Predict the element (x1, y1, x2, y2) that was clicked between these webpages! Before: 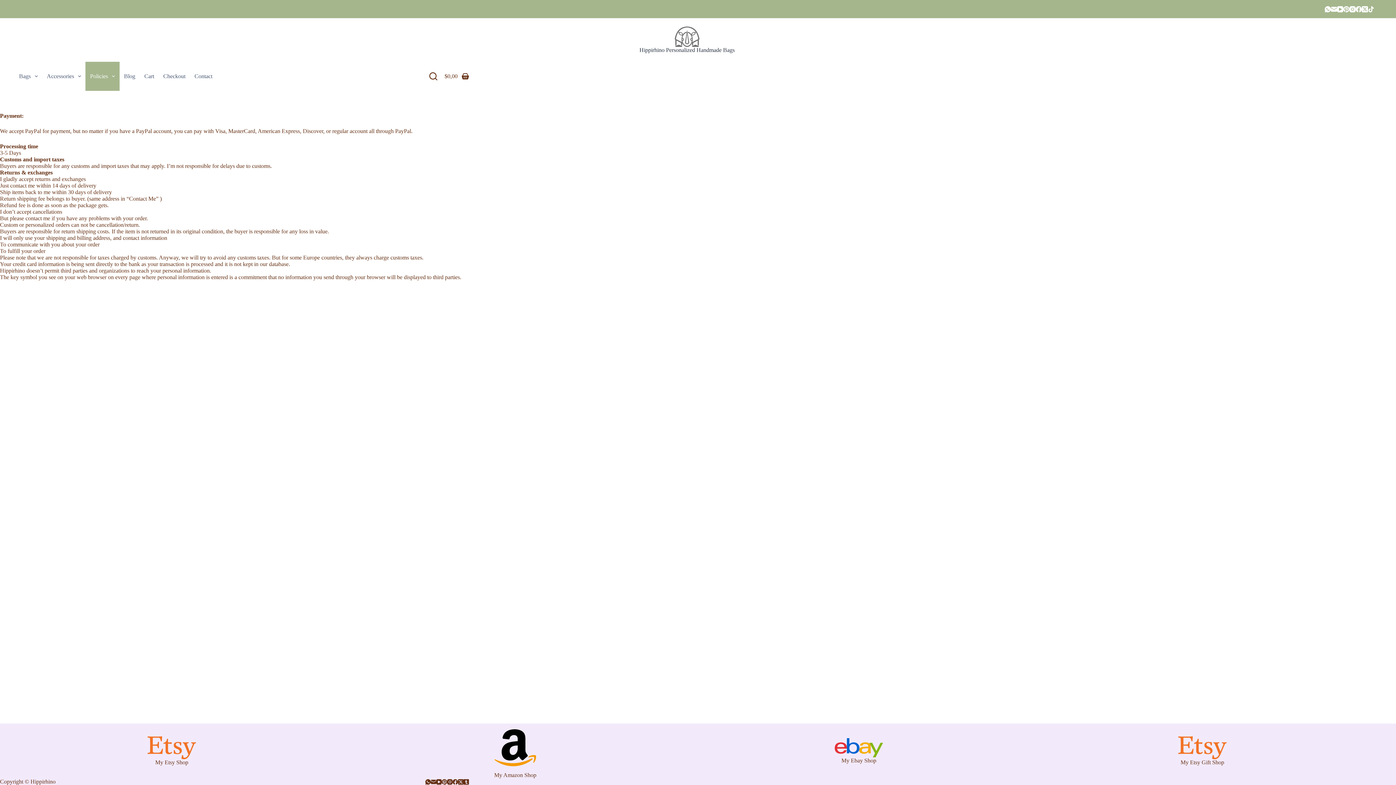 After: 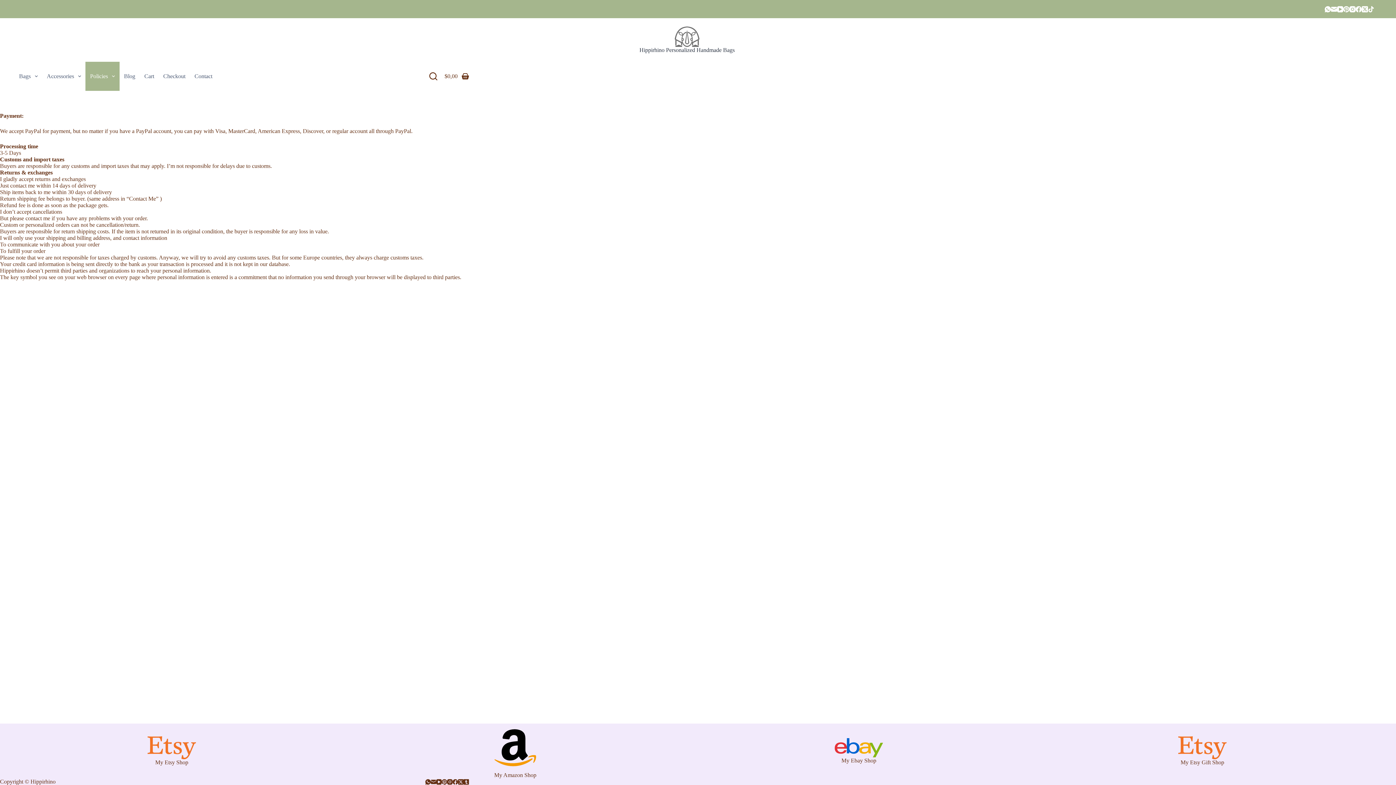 Action: bbox: (425, 779, 430, 784) label: WhatsApp